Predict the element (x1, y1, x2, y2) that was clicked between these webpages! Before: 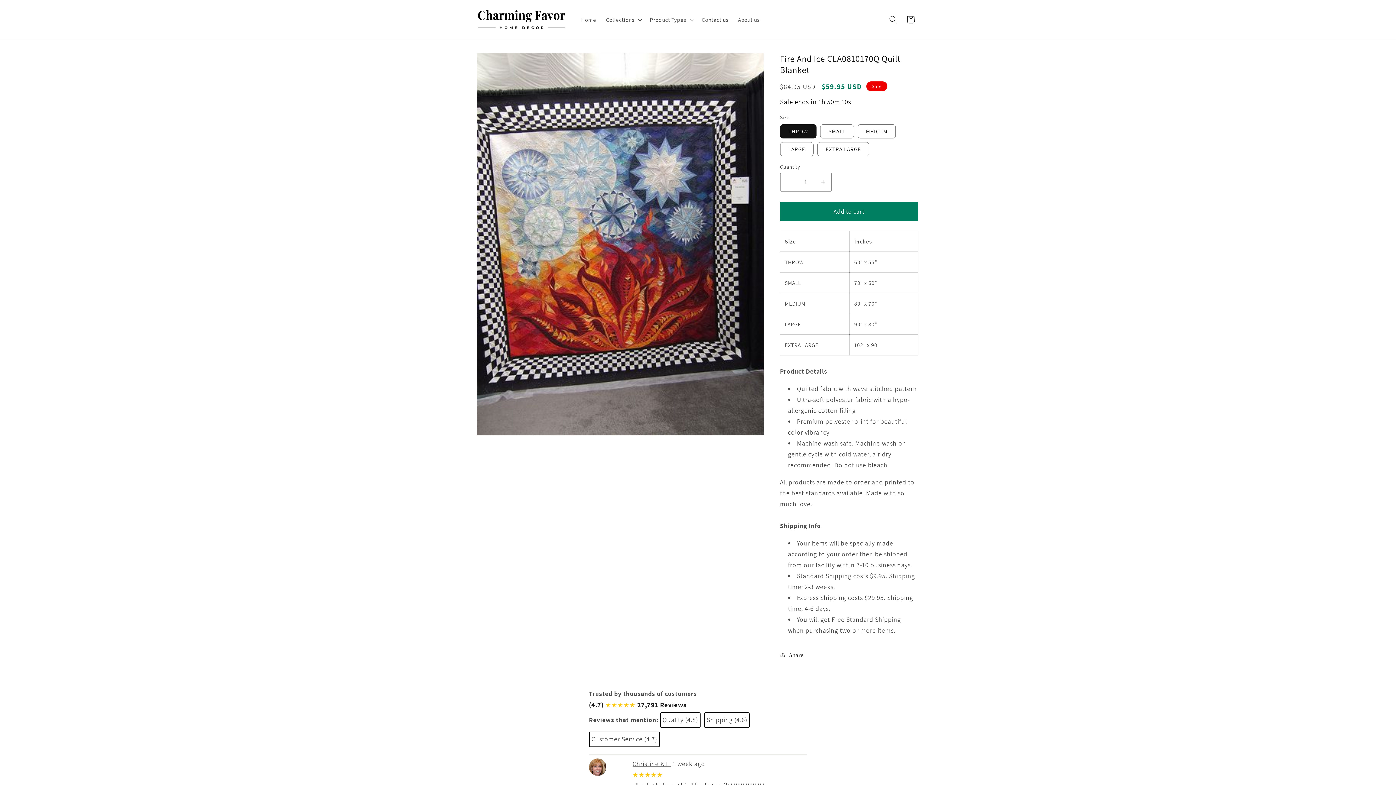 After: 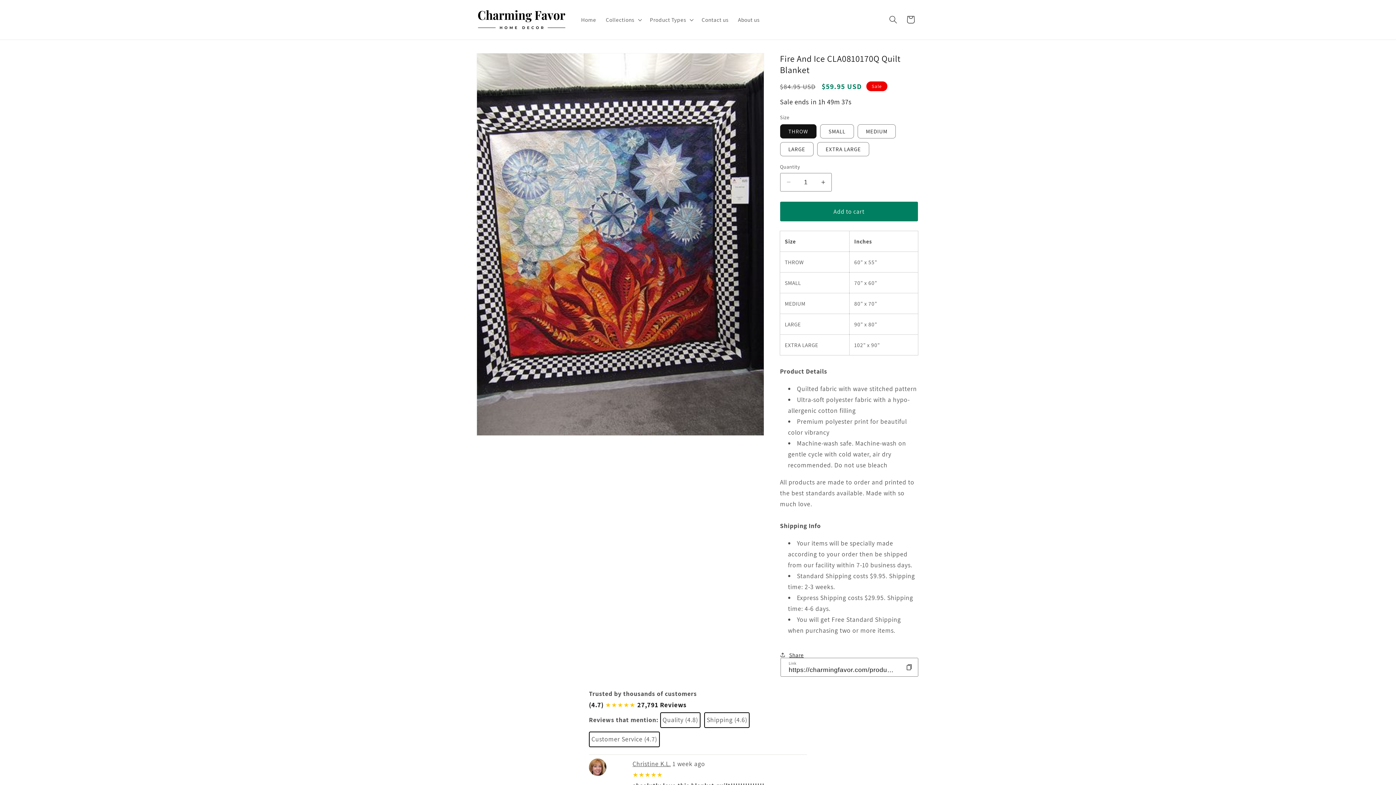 Action: label: Share bbox: (780, 646, 804, 663)